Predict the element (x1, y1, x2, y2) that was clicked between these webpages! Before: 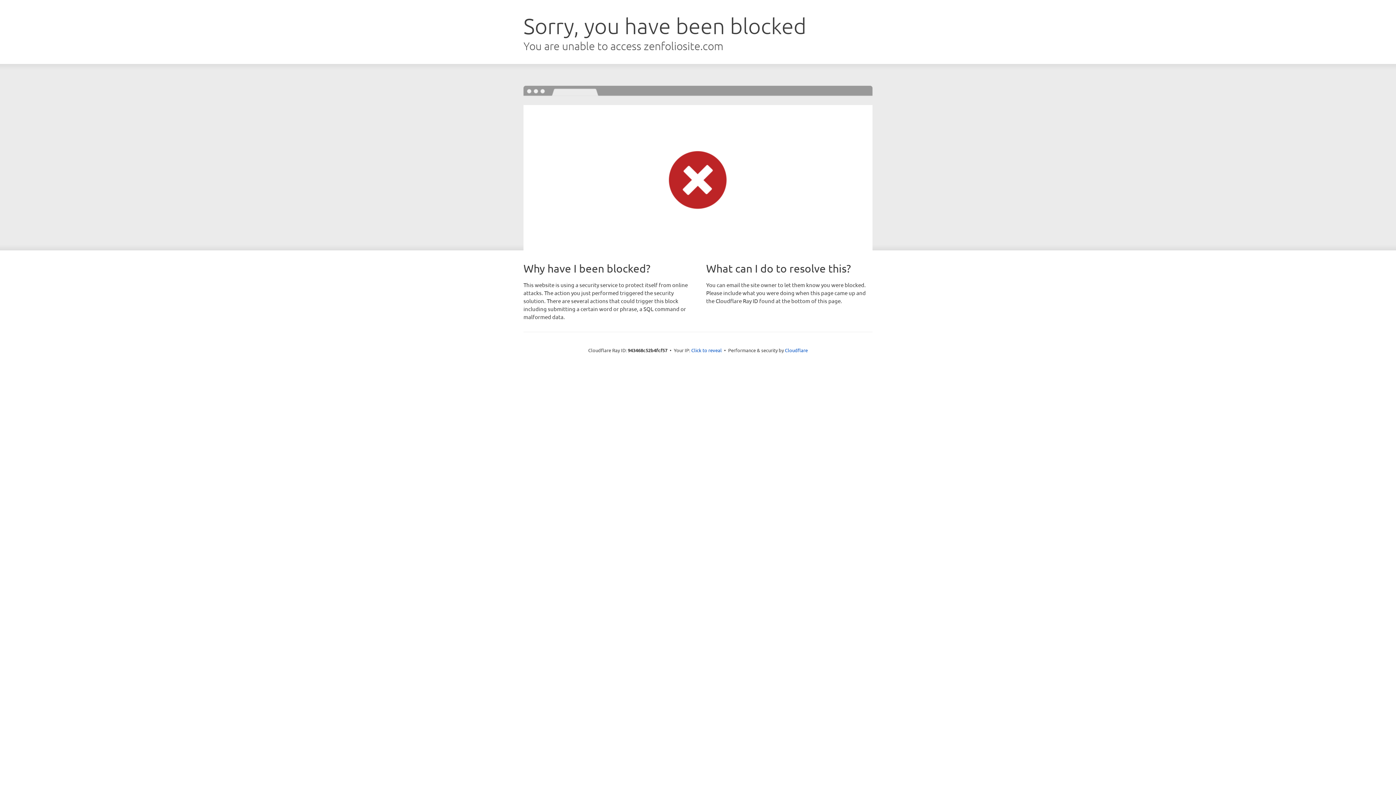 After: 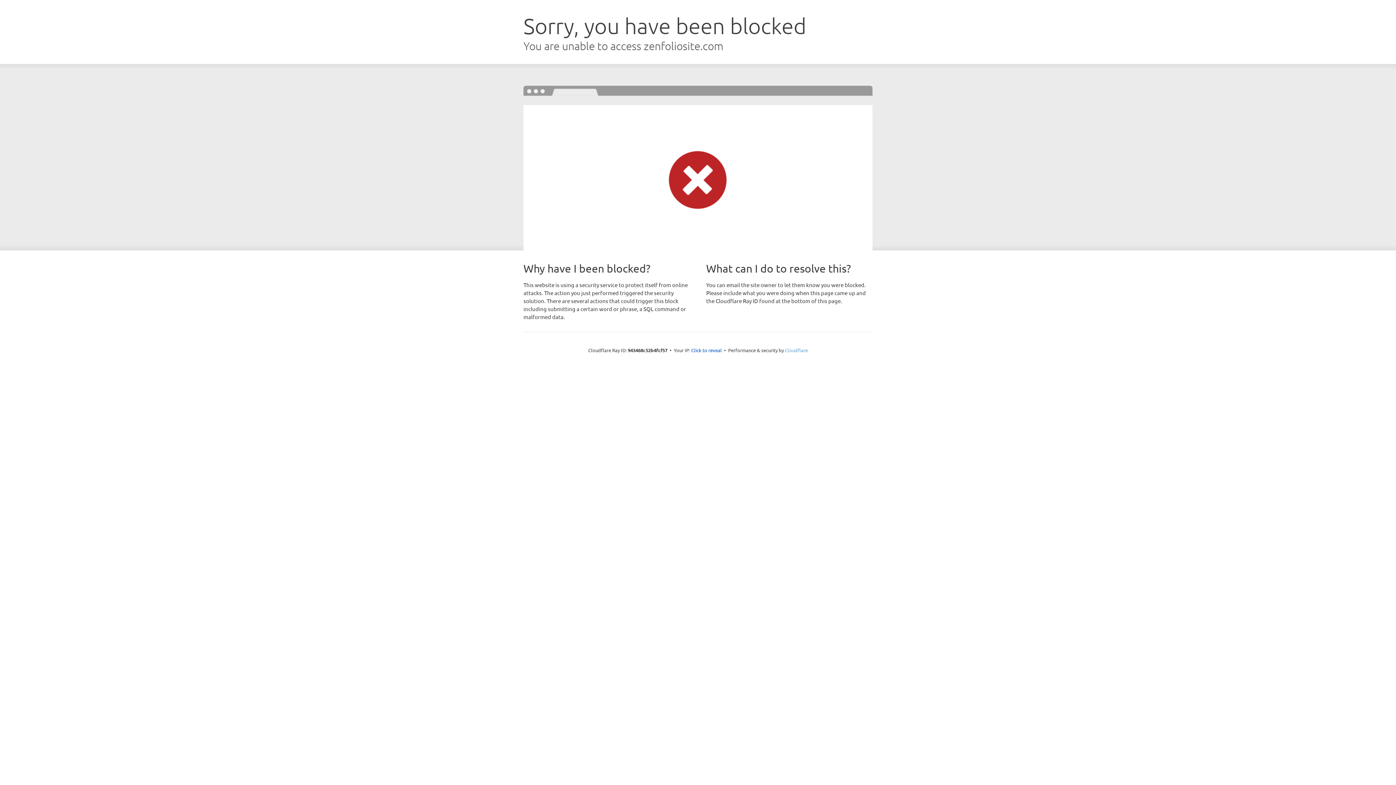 Action: label: Cloudflare bbox: (785, 347, 808, 353)